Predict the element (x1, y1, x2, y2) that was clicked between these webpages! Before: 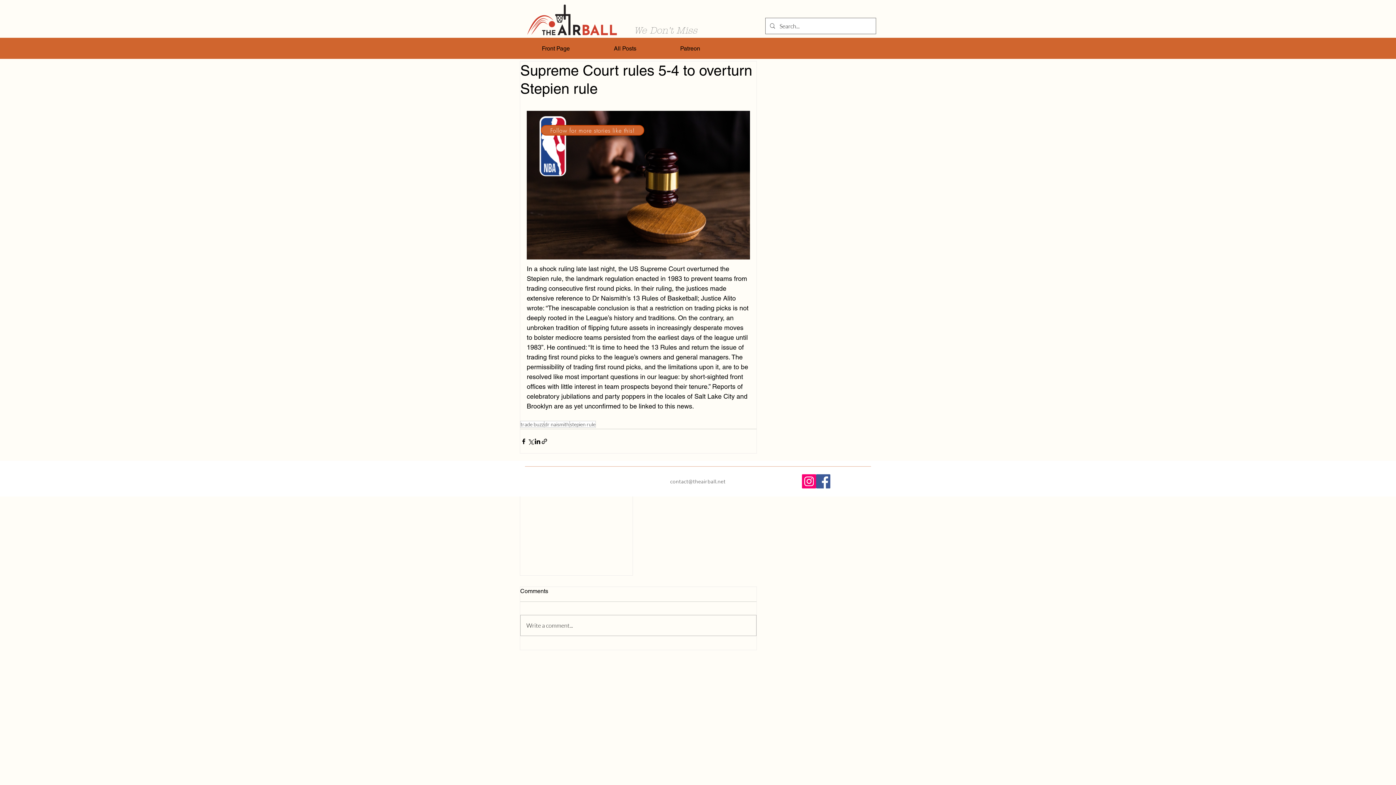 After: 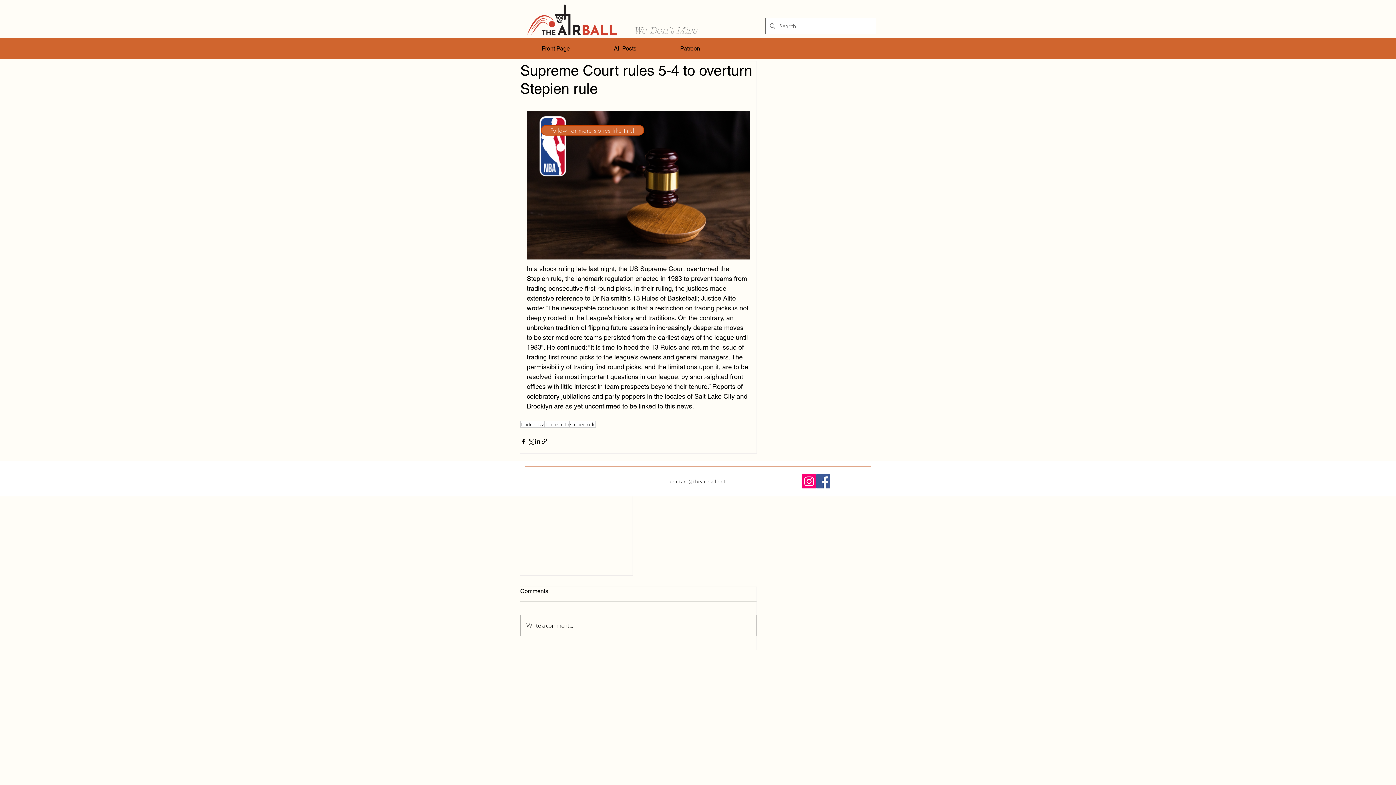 Action: label: Facebook bbox: (816, 474, 830, 488)